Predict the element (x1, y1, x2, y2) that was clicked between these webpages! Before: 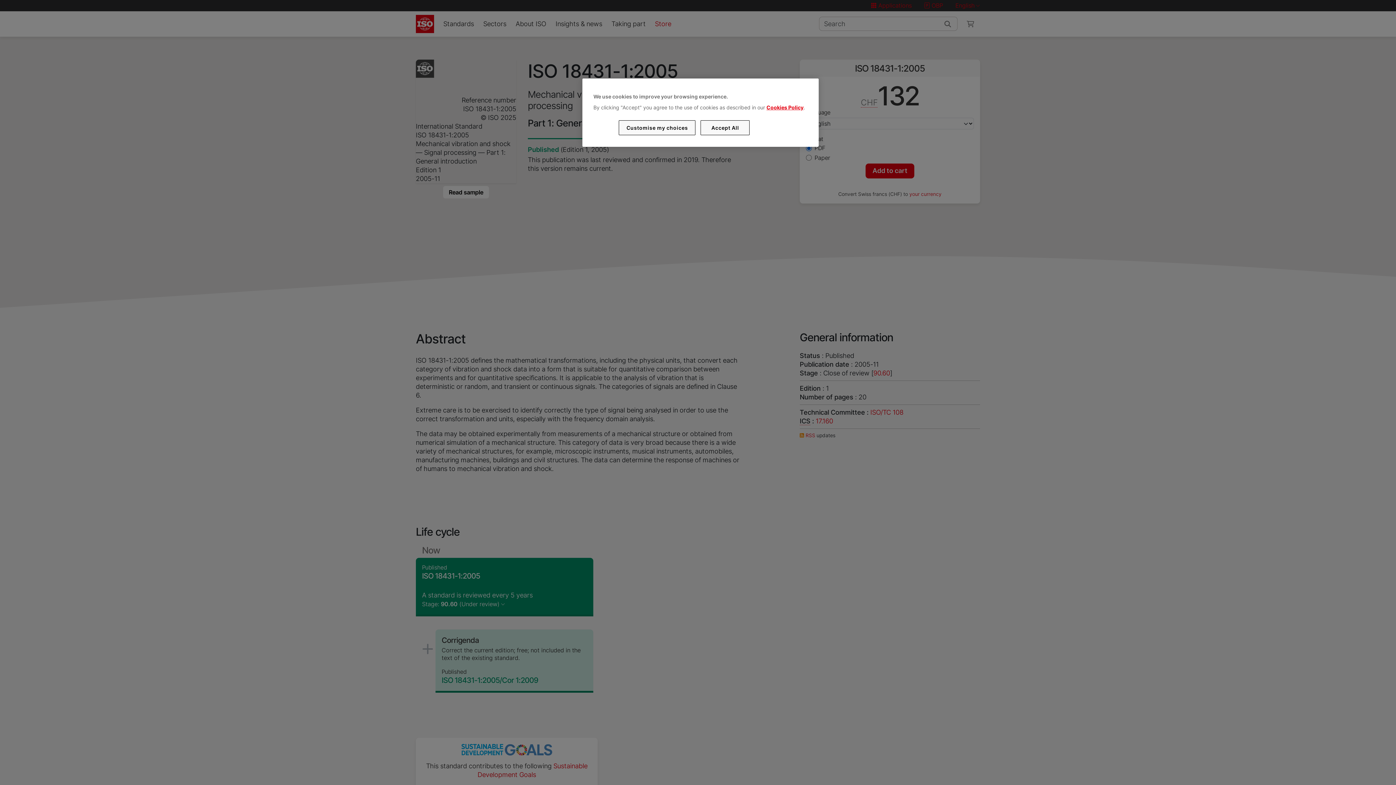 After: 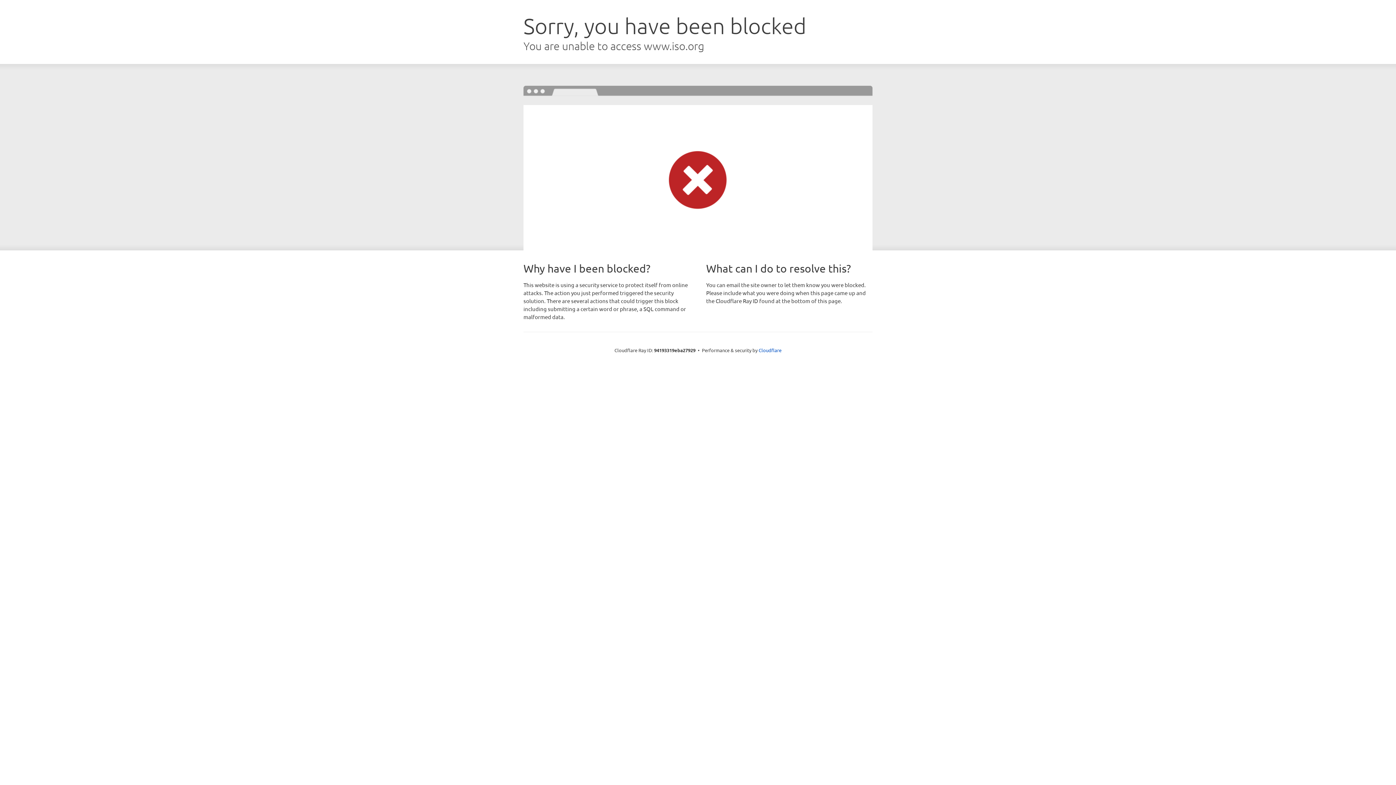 Action: label: Cookies Policy bbox: (766, 104, 803, 110)